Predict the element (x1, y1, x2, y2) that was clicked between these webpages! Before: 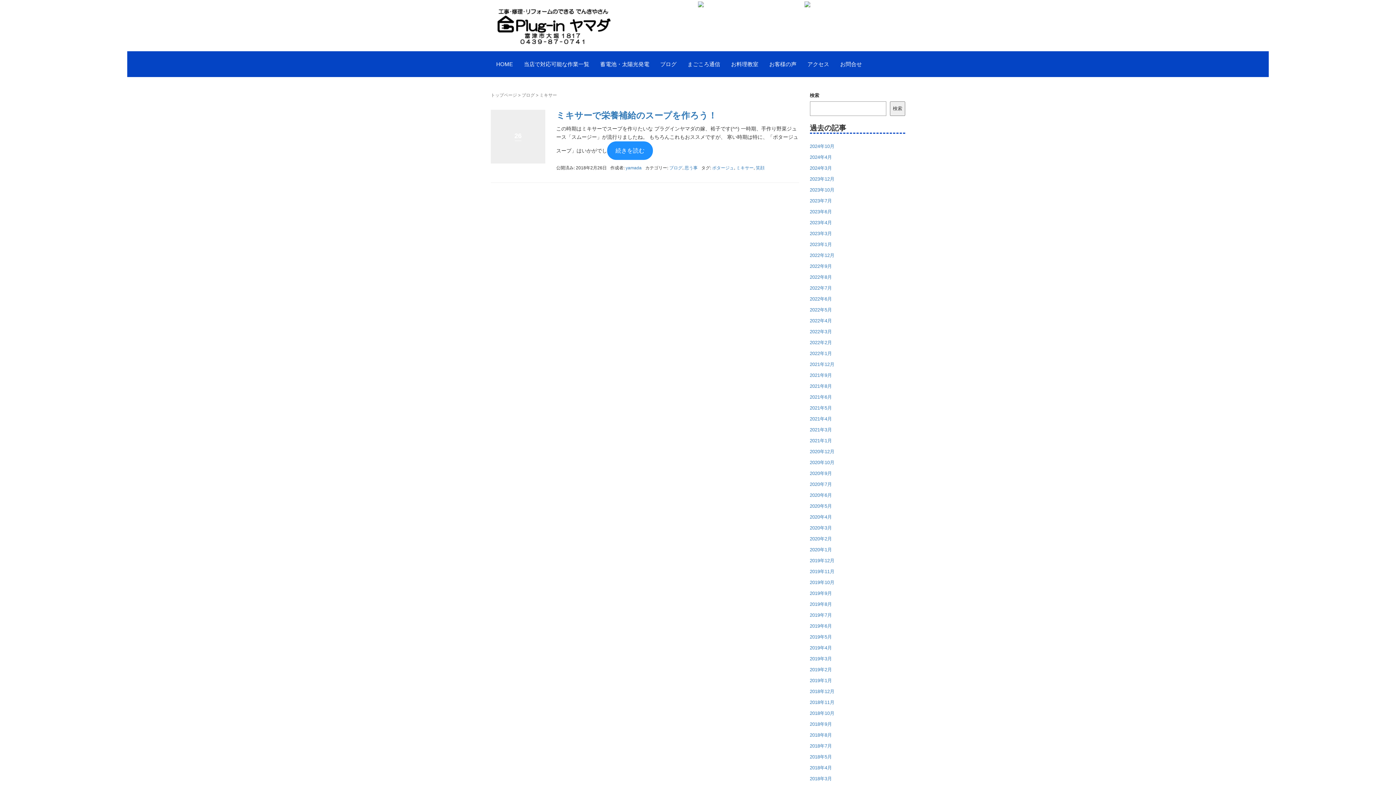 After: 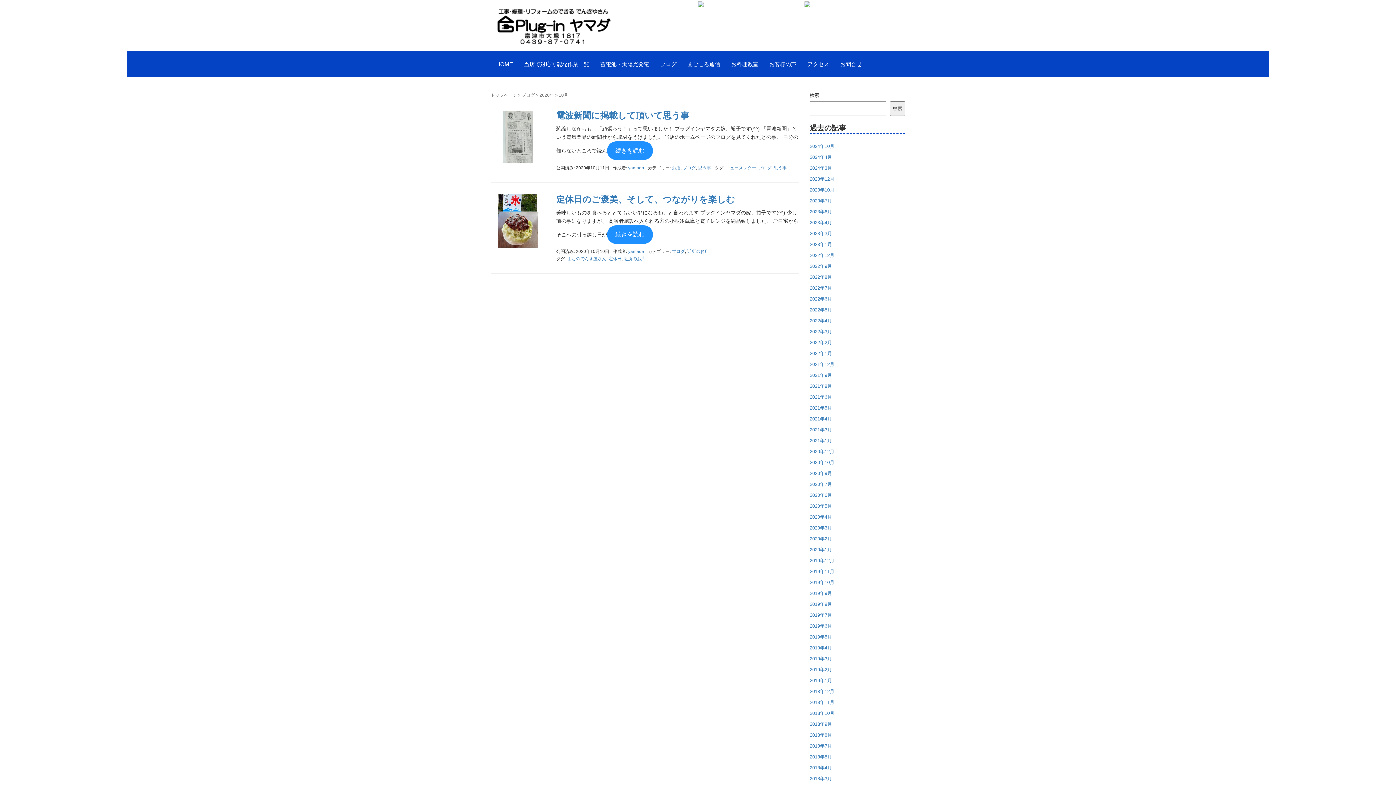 Action: bbox: (810, 460, 834, 465) label: 2020年10月